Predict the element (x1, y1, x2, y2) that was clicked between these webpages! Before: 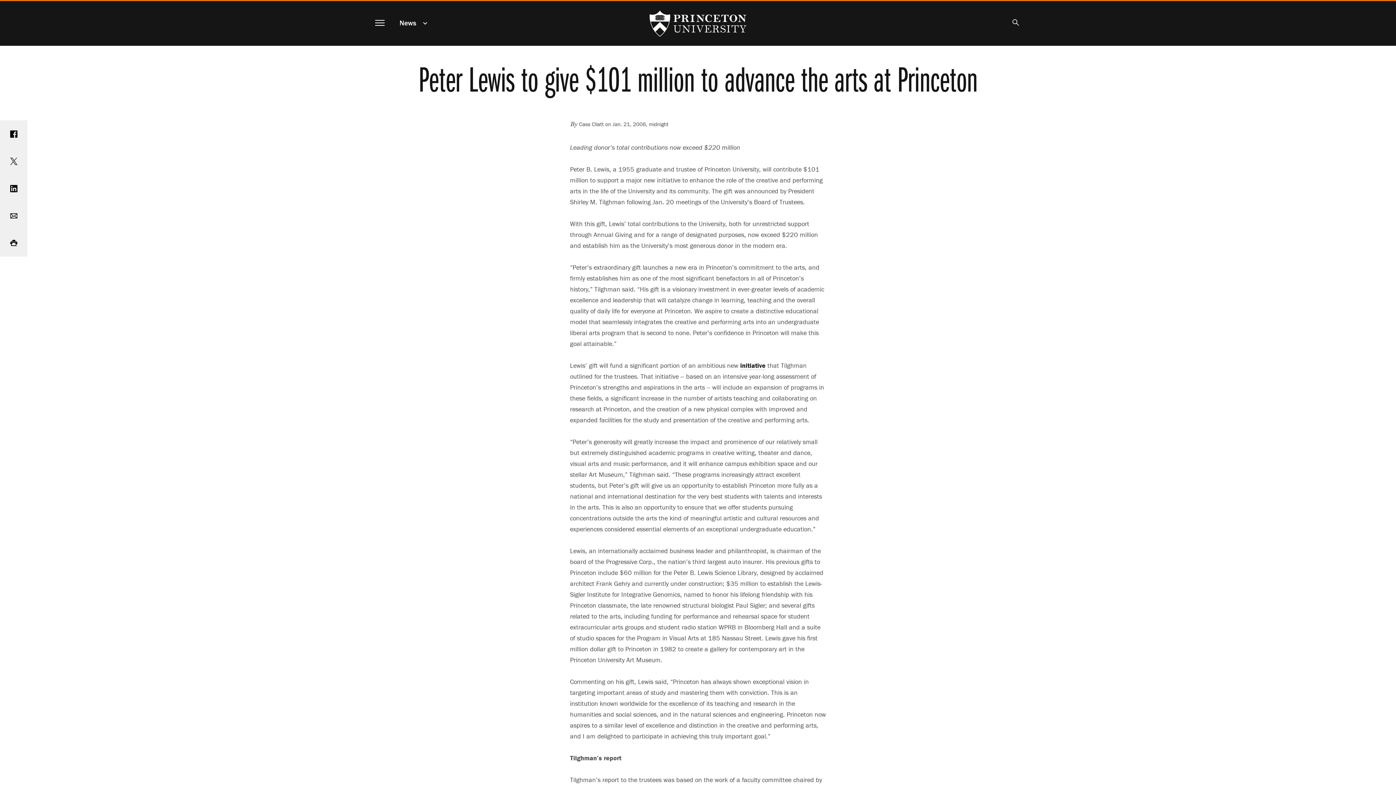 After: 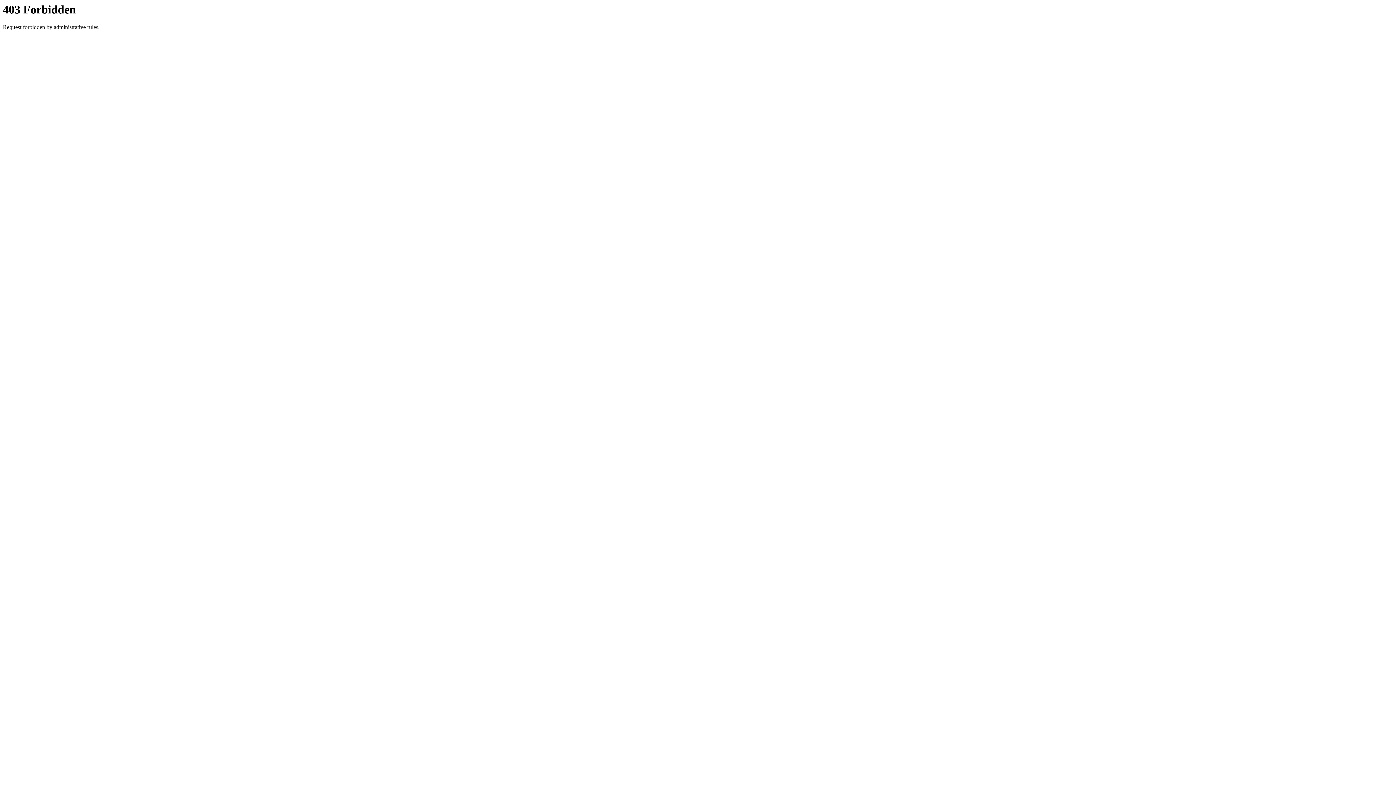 Action: bbox: (740, 361, 765, 370) label: initiative